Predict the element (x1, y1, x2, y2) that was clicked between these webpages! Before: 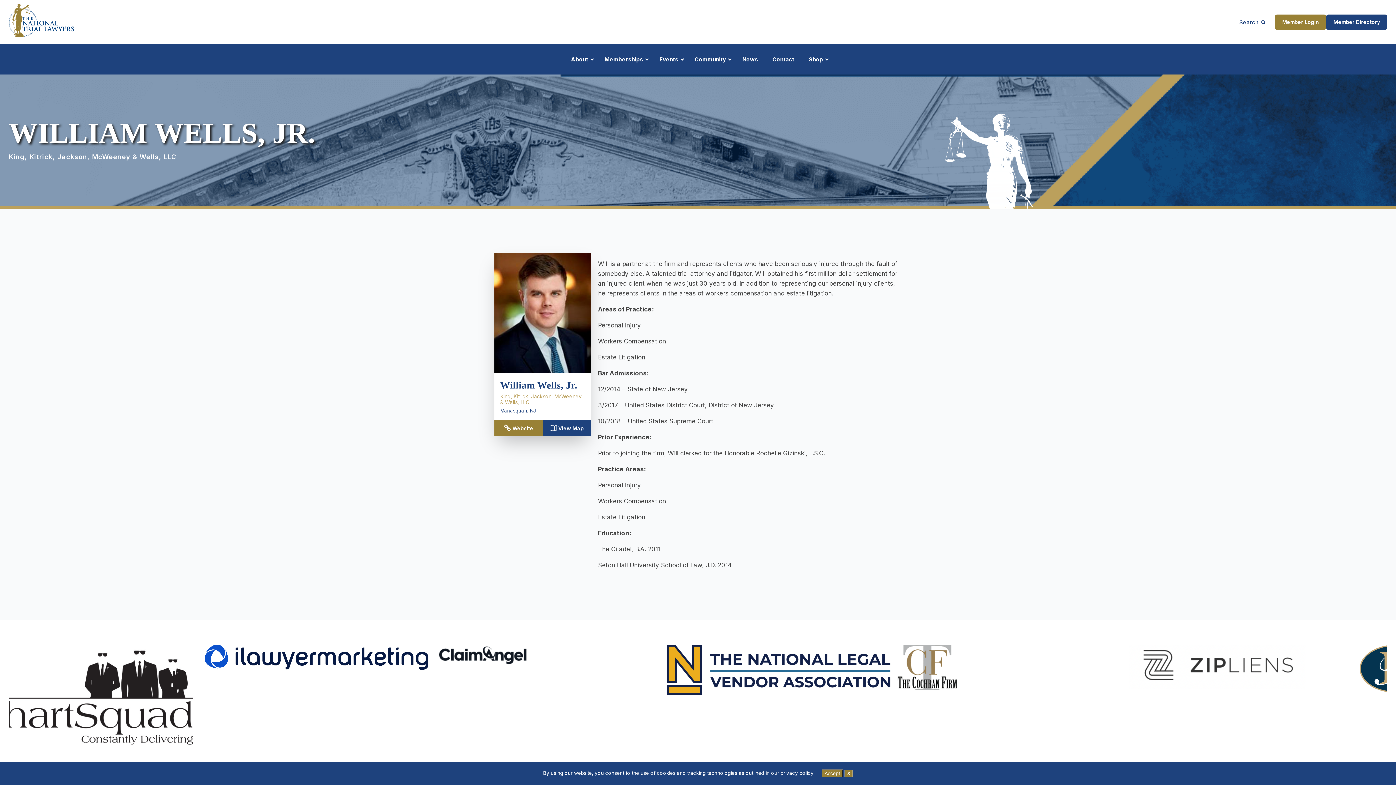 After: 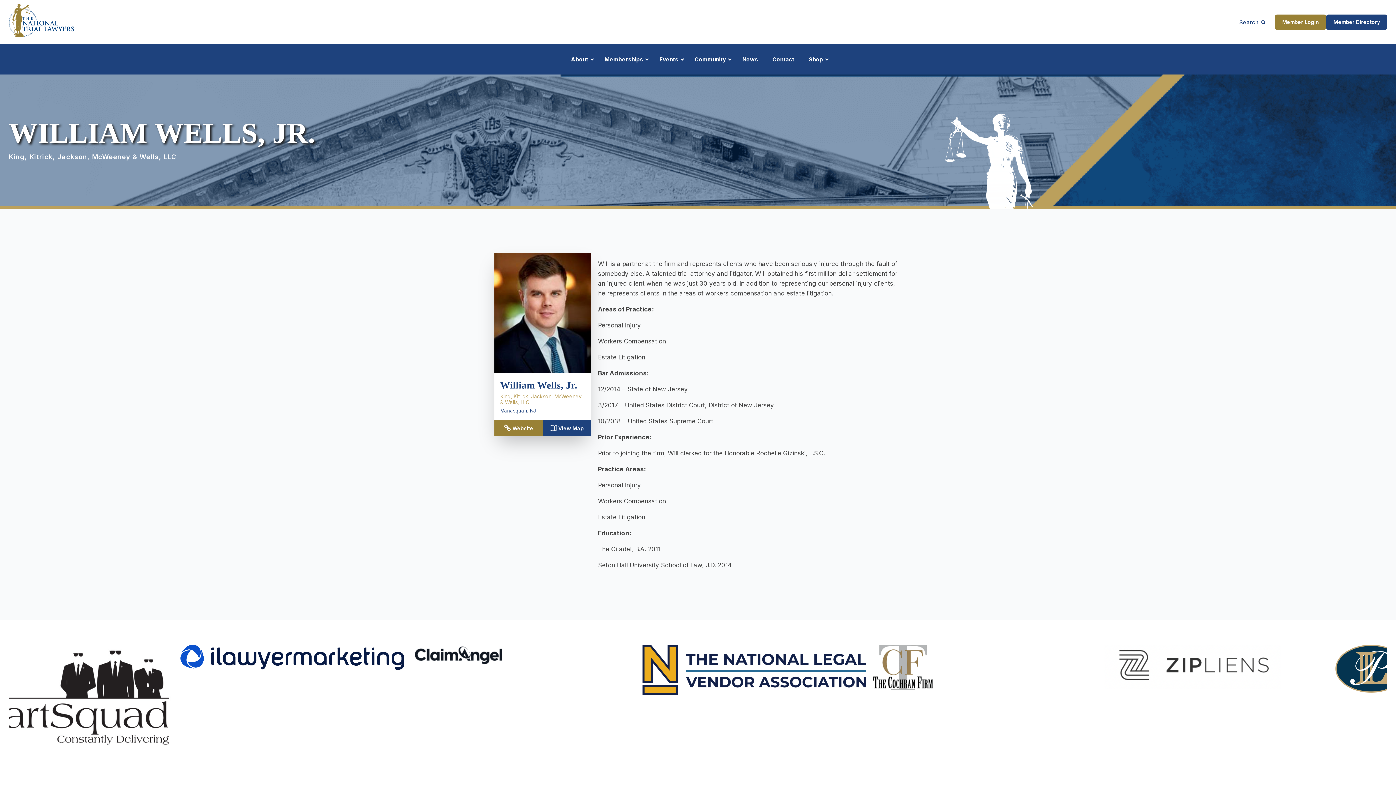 Action: bbox: (844, 770, 853, 777) label: X